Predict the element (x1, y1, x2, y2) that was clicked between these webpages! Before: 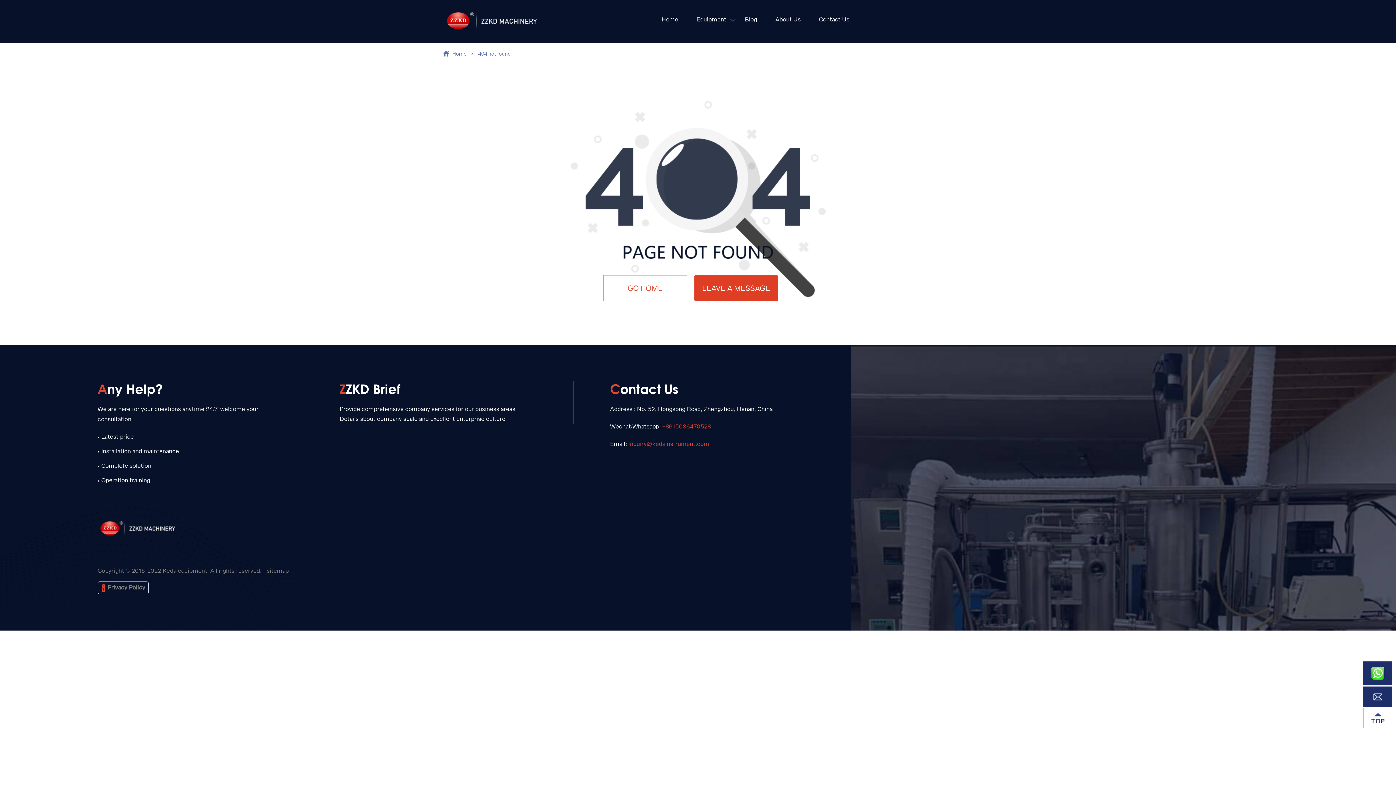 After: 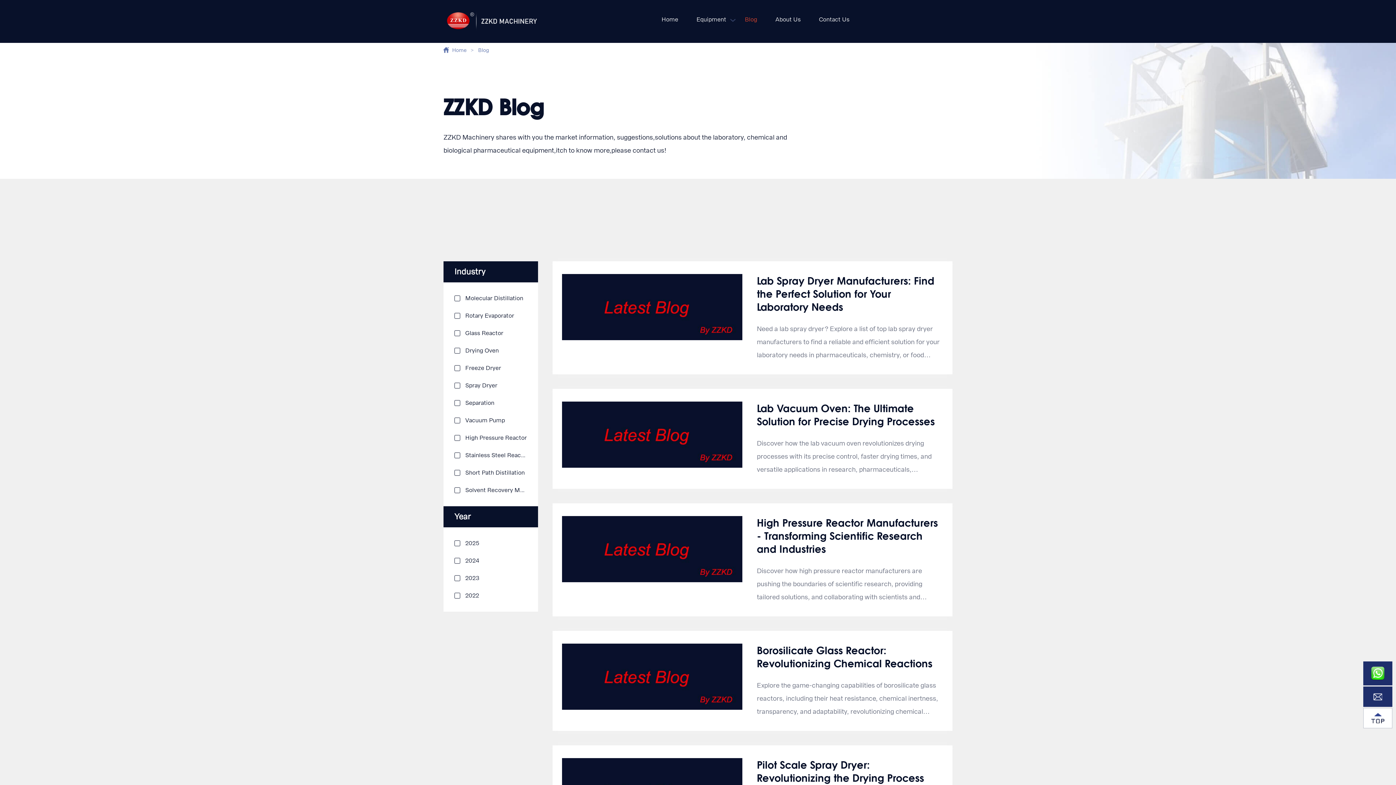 Action: label: Blog bbox: (745, 15, 757, 24)